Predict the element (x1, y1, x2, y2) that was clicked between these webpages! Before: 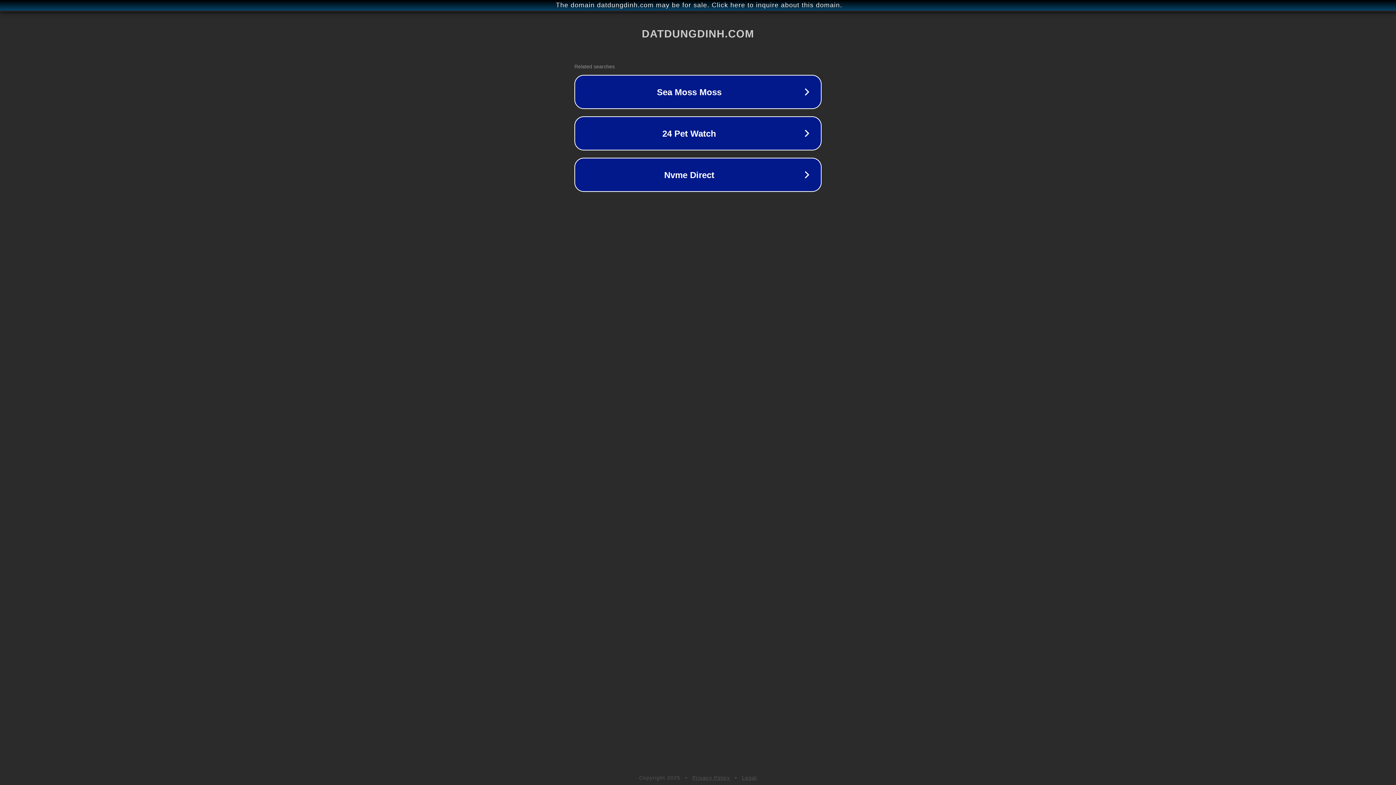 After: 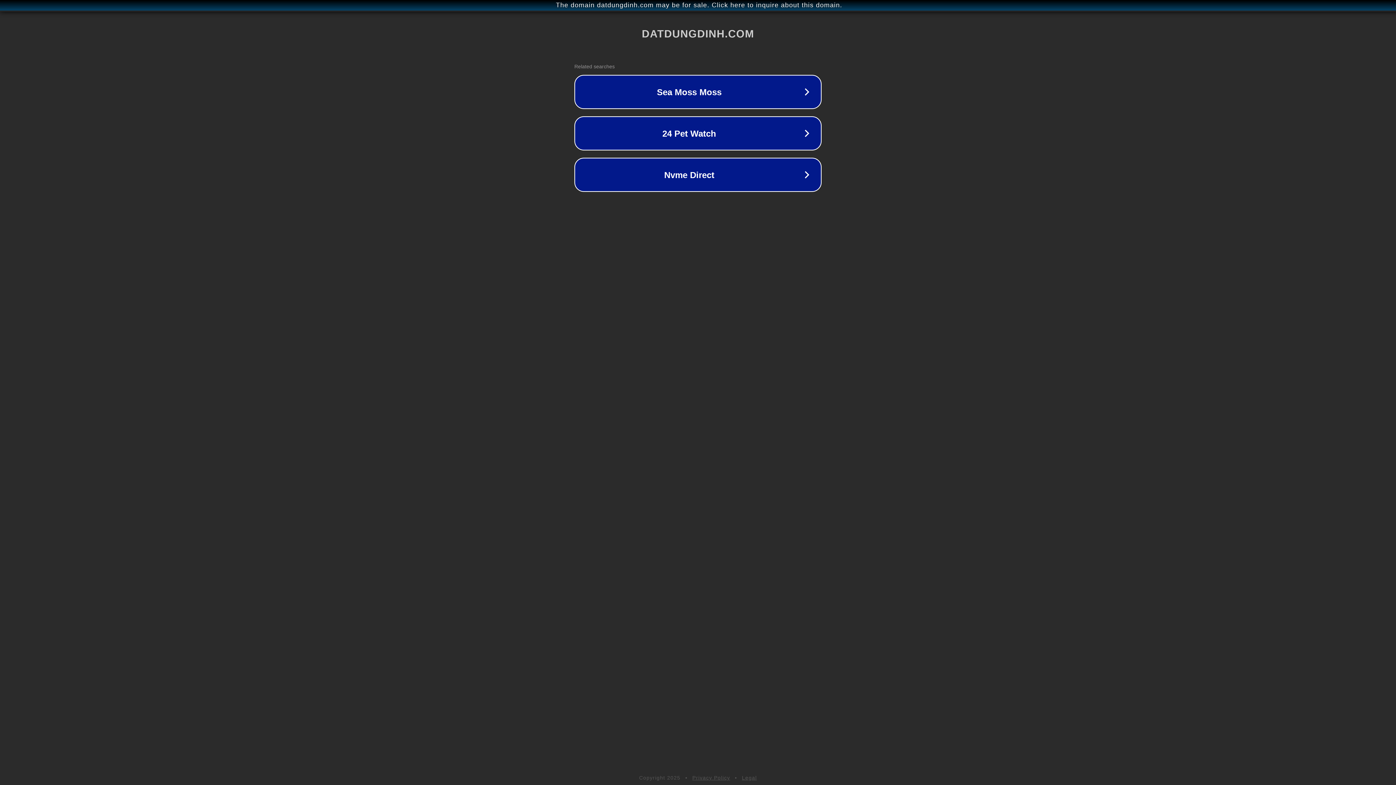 Action: label: Legal bbox: (742, 775, 757, 781)